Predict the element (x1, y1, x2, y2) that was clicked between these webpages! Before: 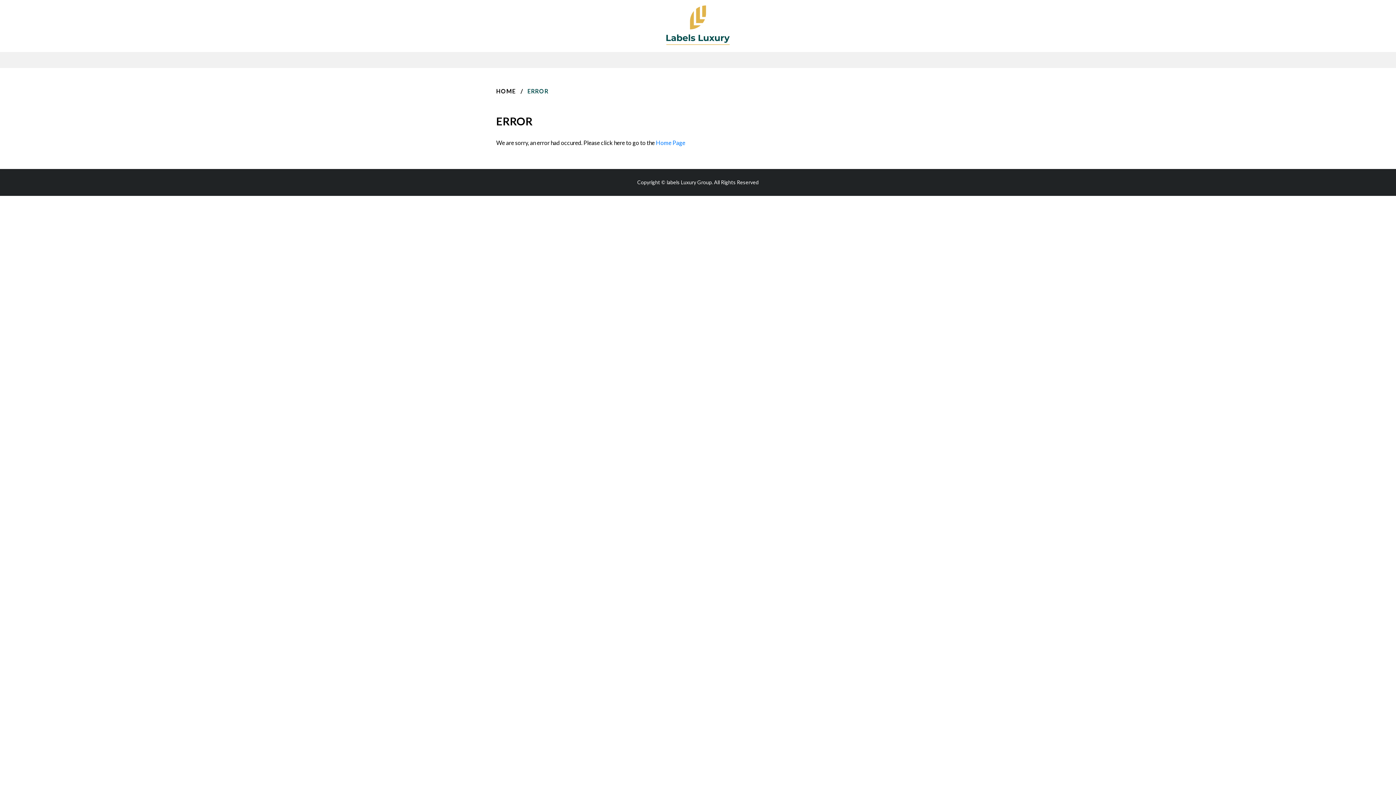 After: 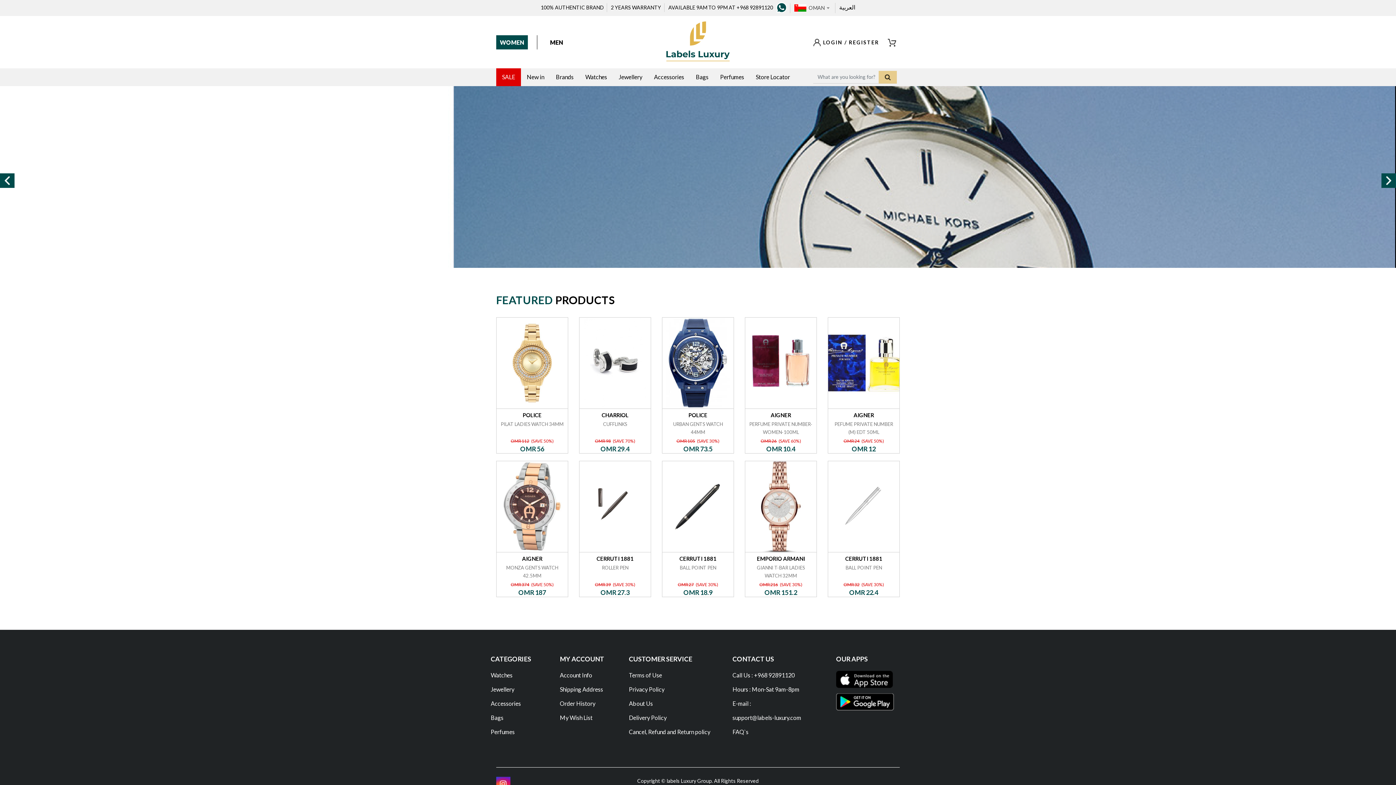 Action: label: ERROR bbox: (527, 87, 548, 94)